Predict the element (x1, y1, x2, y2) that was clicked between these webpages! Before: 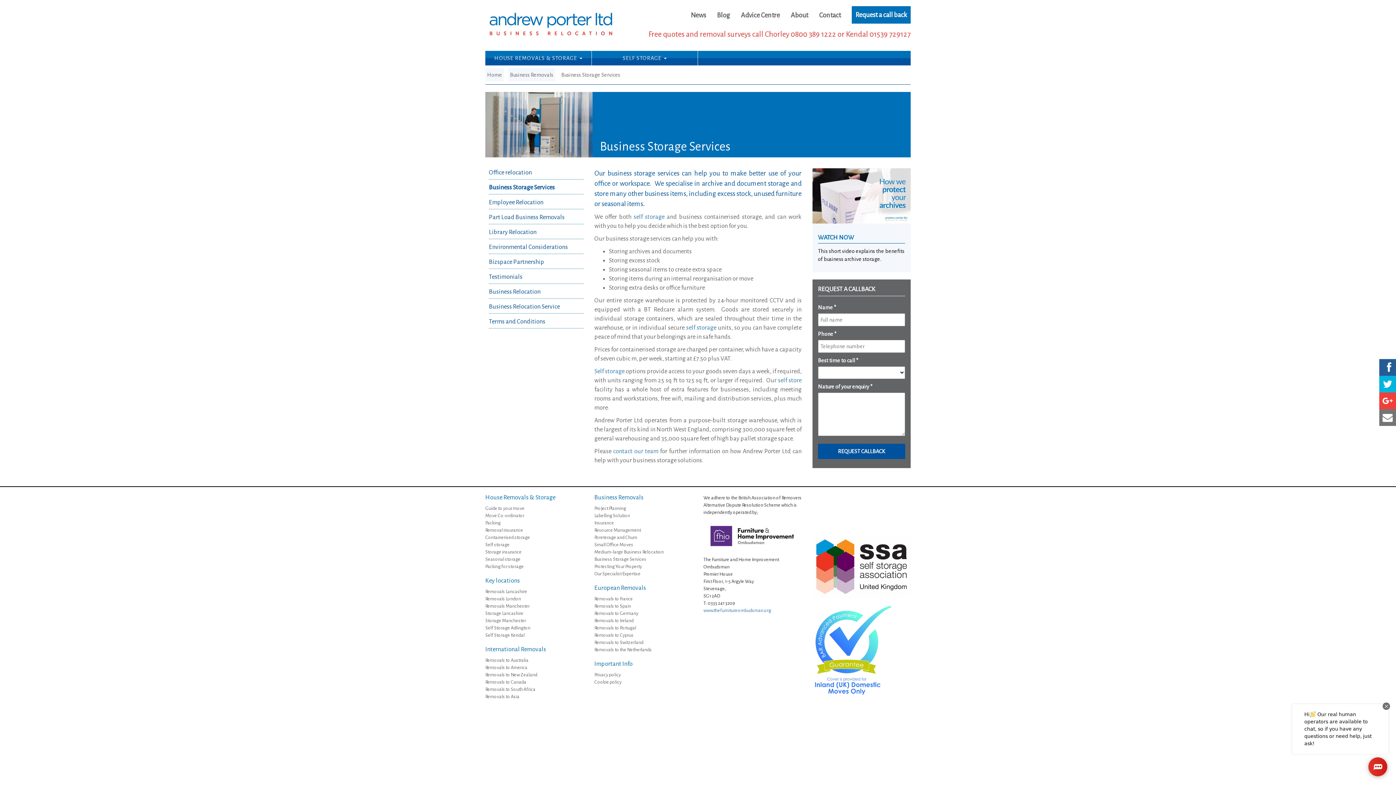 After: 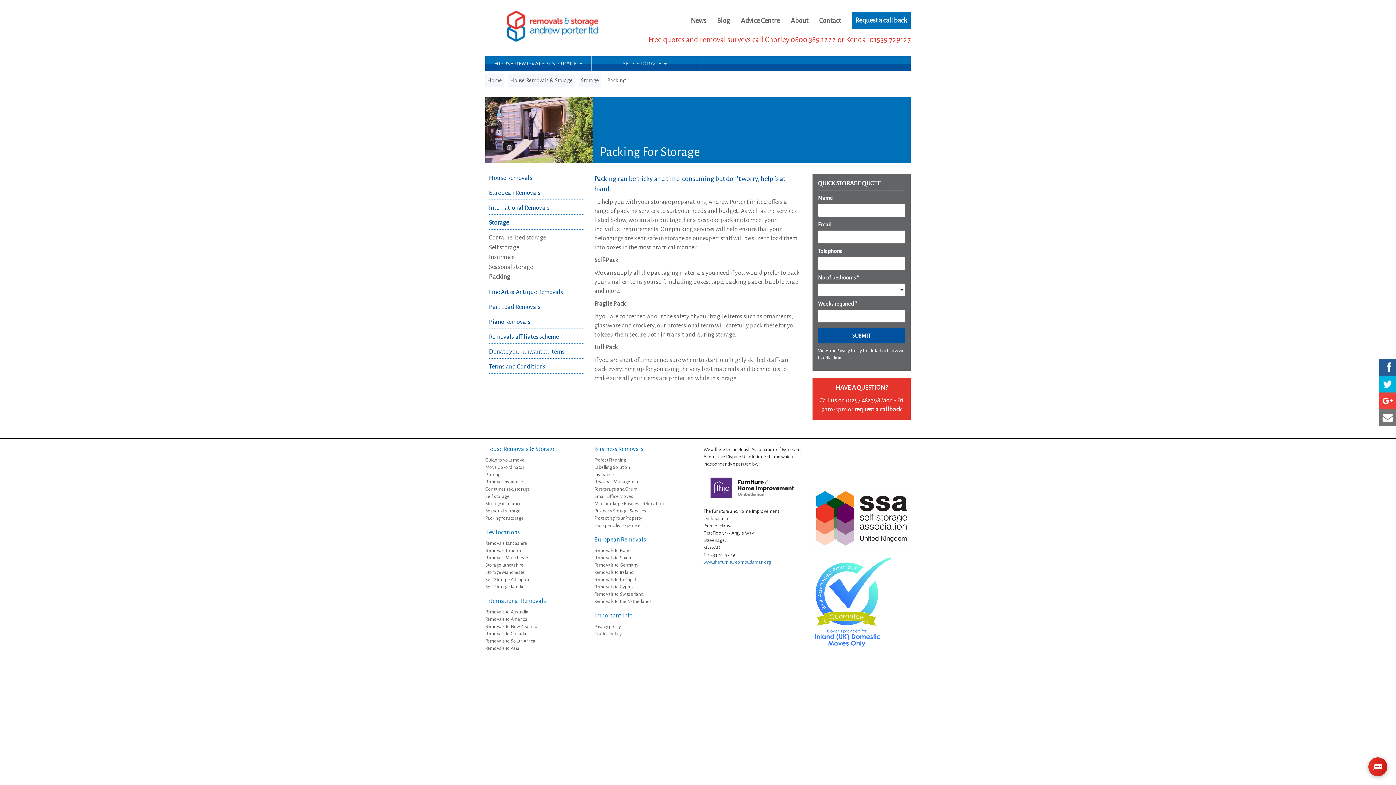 Action: label: Packing for storage bbox: (485, 564, 524, 569)